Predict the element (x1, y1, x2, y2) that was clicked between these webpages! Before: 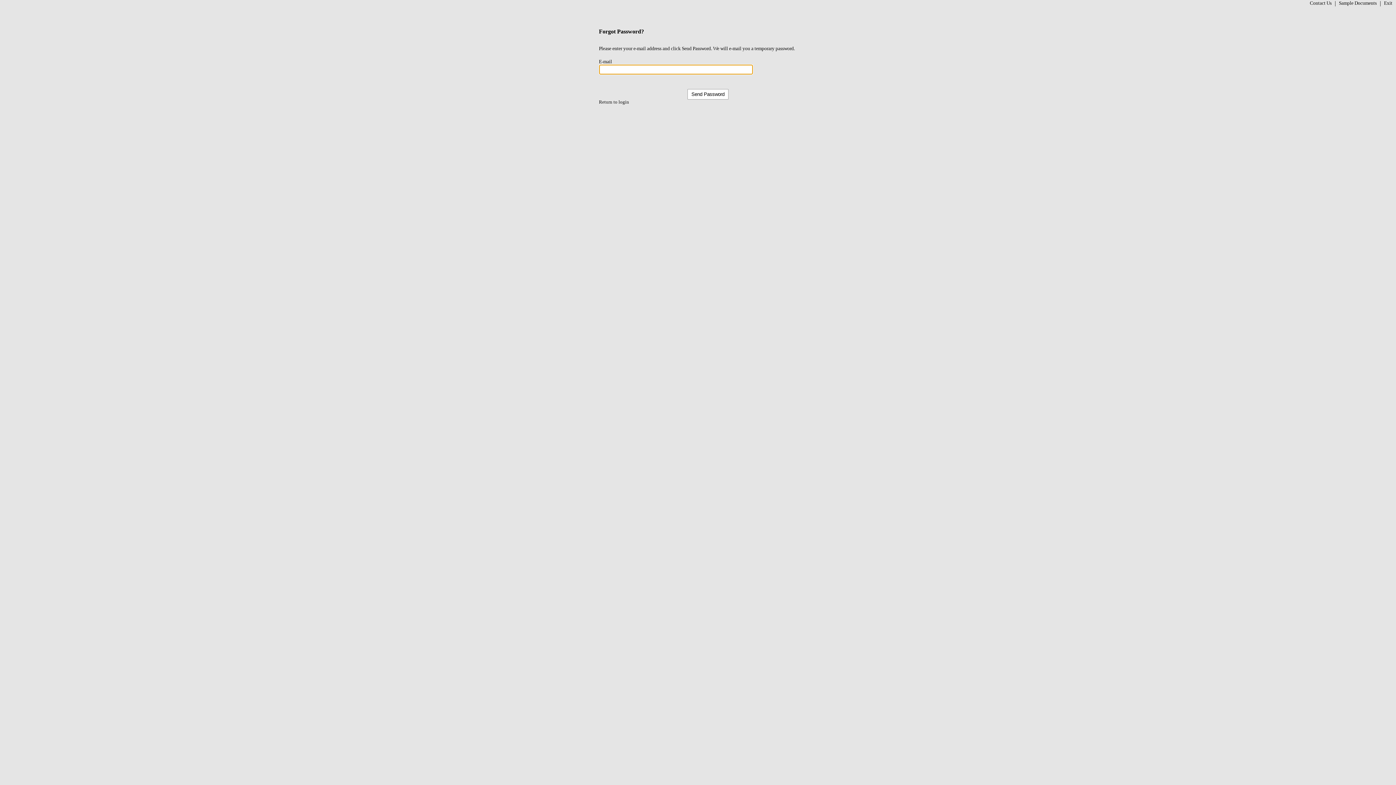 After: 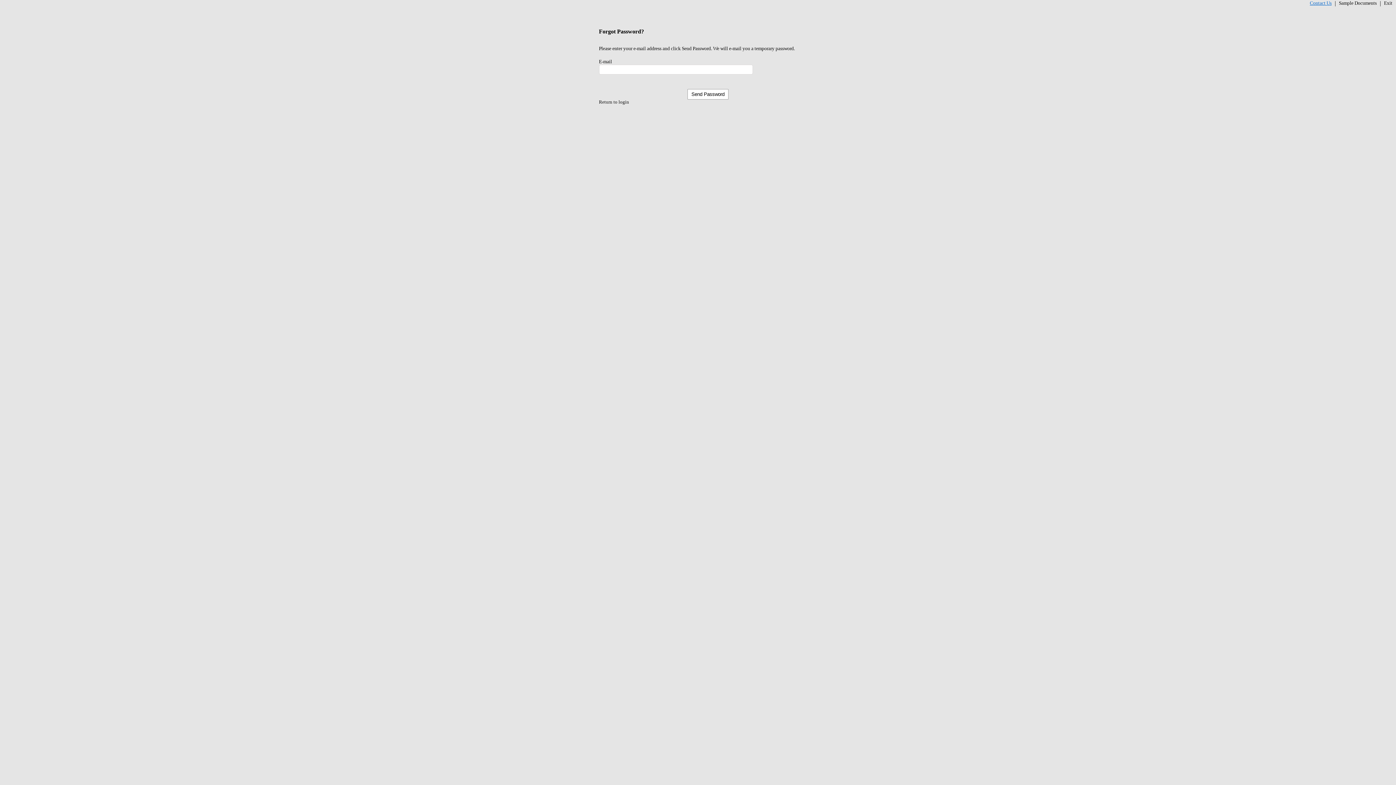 Action: bbox: (1310, 0, 1332, 5) label: Contact Us